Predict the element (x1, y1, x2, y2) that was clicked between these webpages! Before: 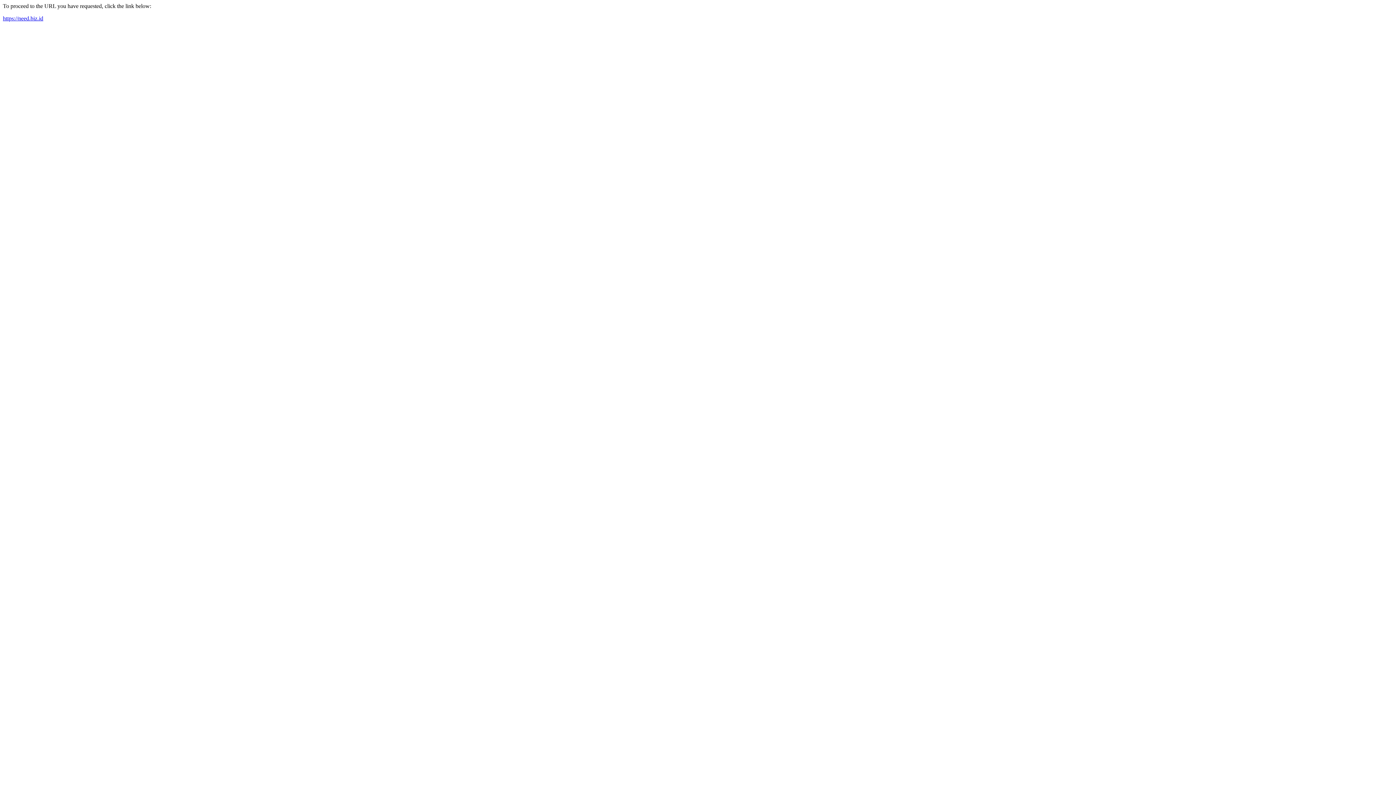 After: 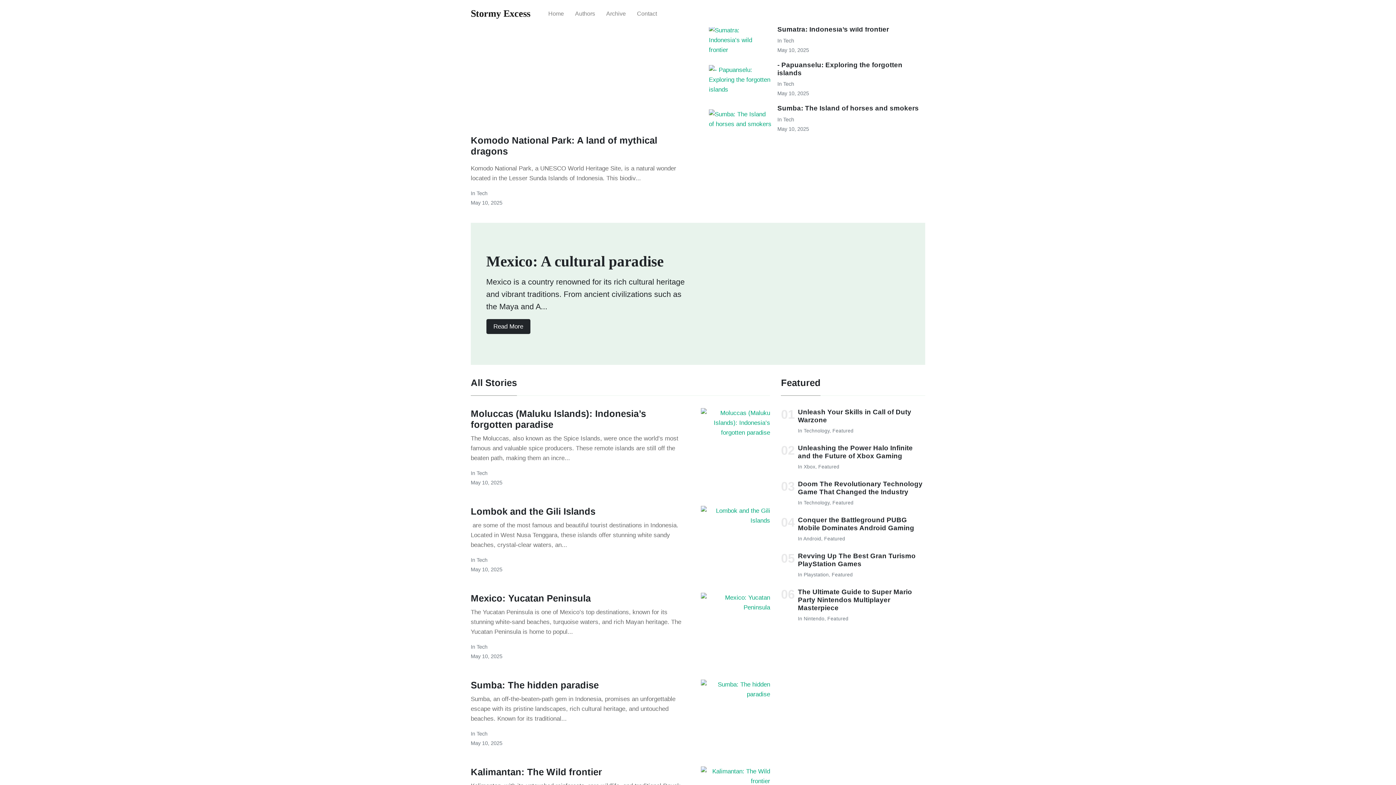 Action: label: https://need.biz.id bbox: (2, 15, 43, 21)